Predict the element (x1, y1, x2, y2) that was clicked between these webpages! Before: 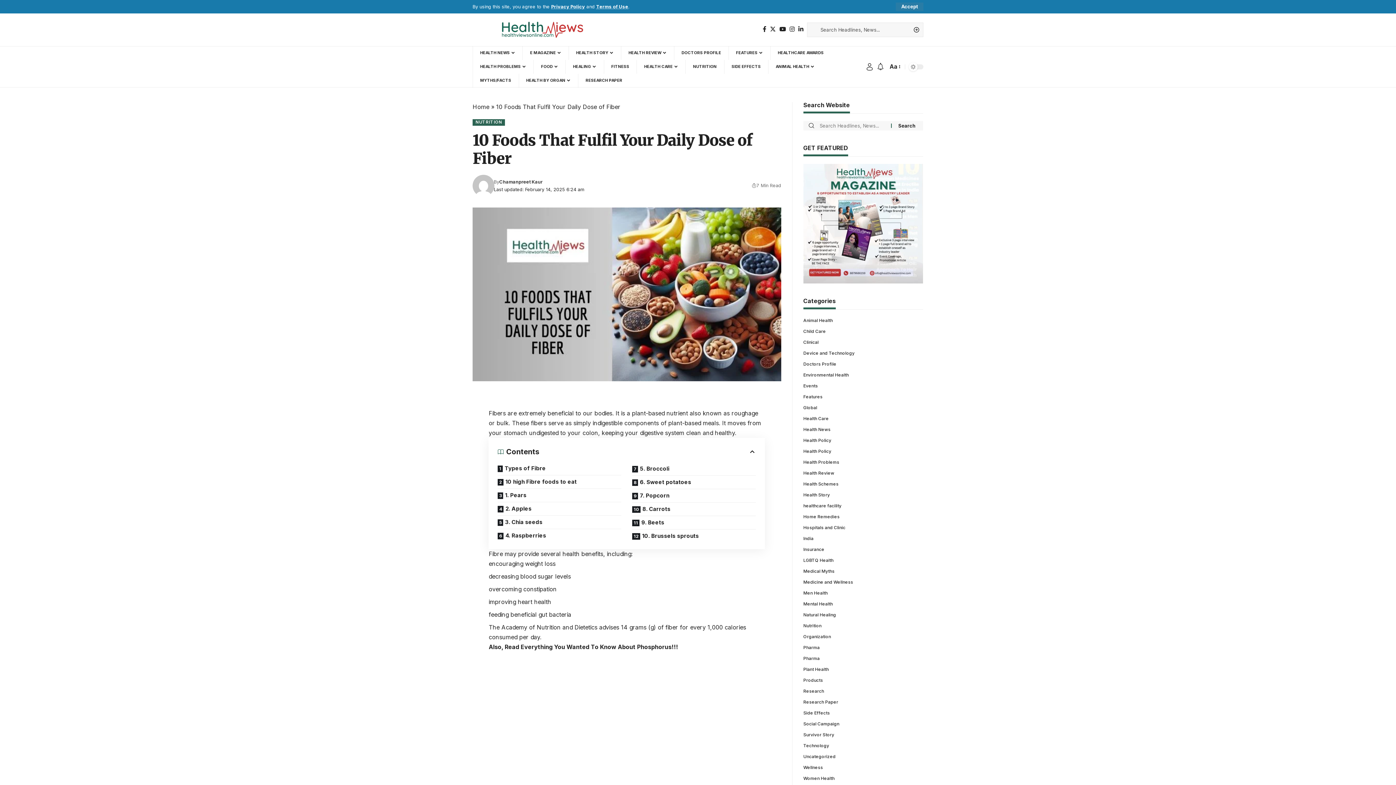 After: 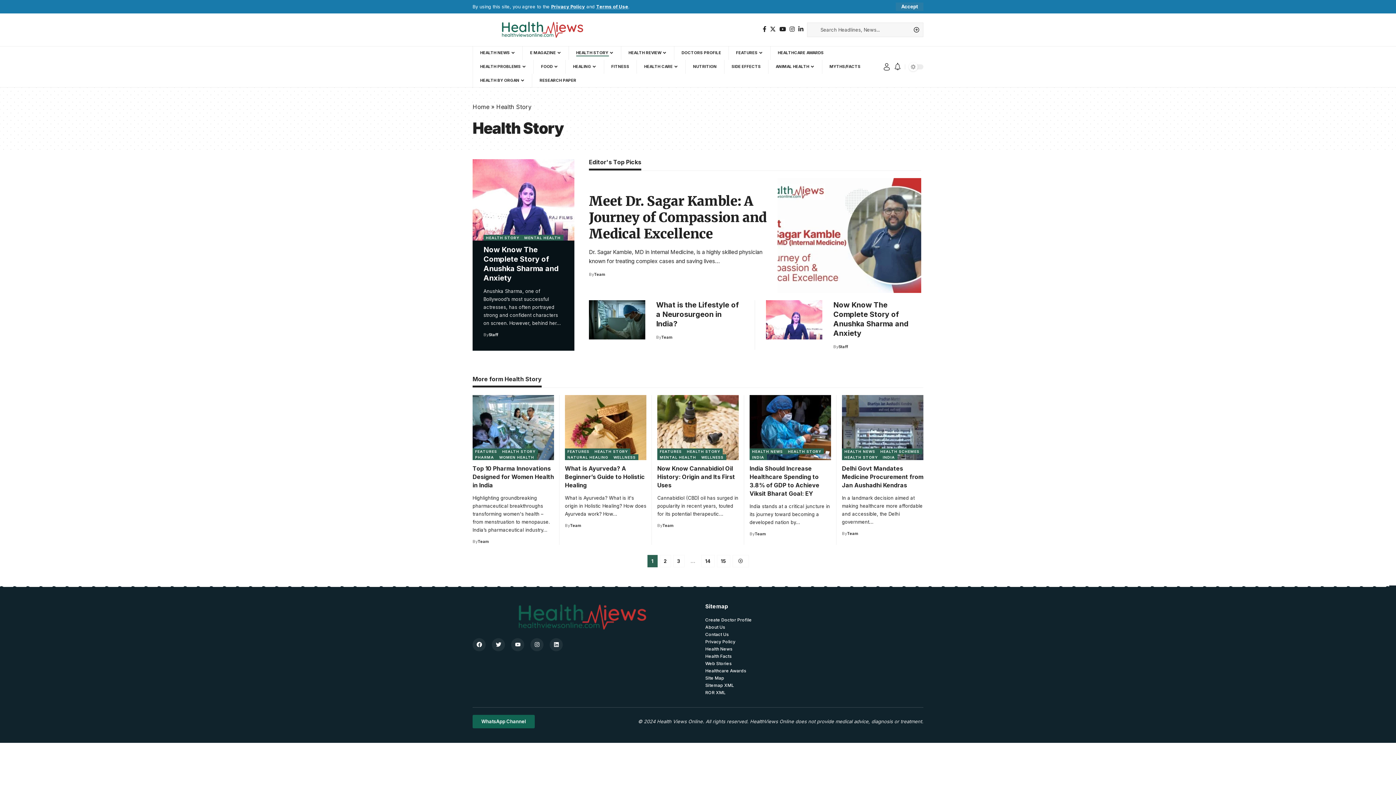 Action: bbox: (568, 46, 621, 59) label: HEALTH STORY